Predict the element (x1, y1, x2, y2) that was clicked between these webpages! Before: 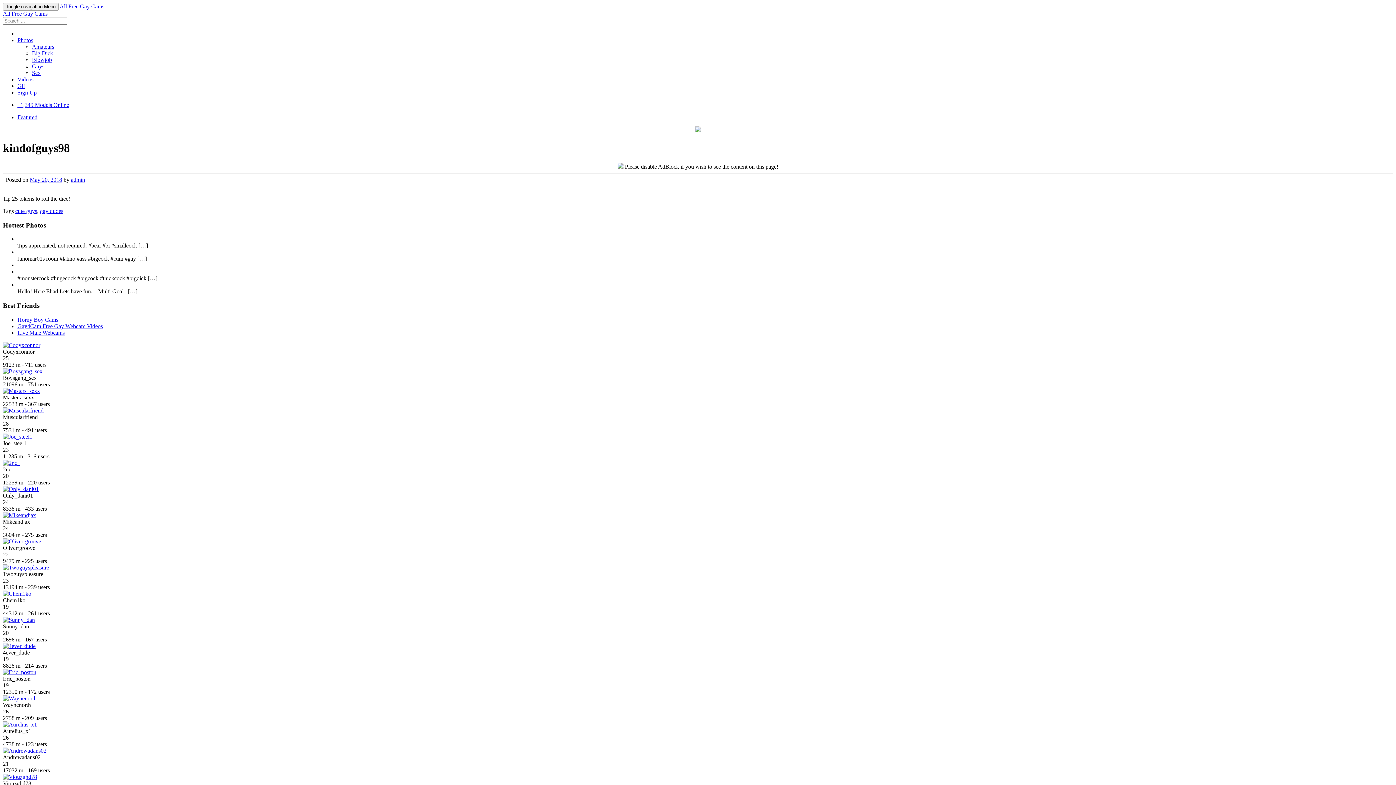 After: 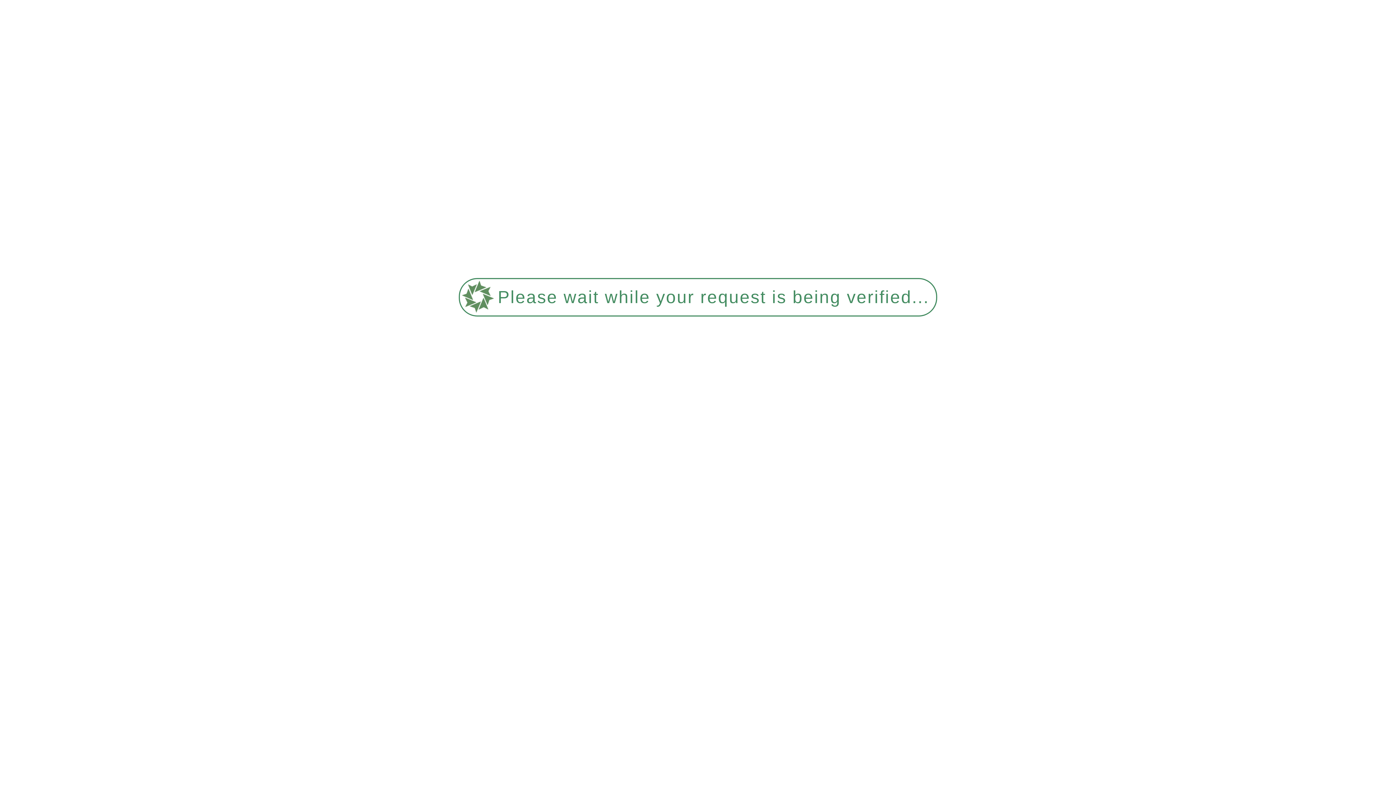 Action: bbox: (32, 69, 40, 76) label: Sex